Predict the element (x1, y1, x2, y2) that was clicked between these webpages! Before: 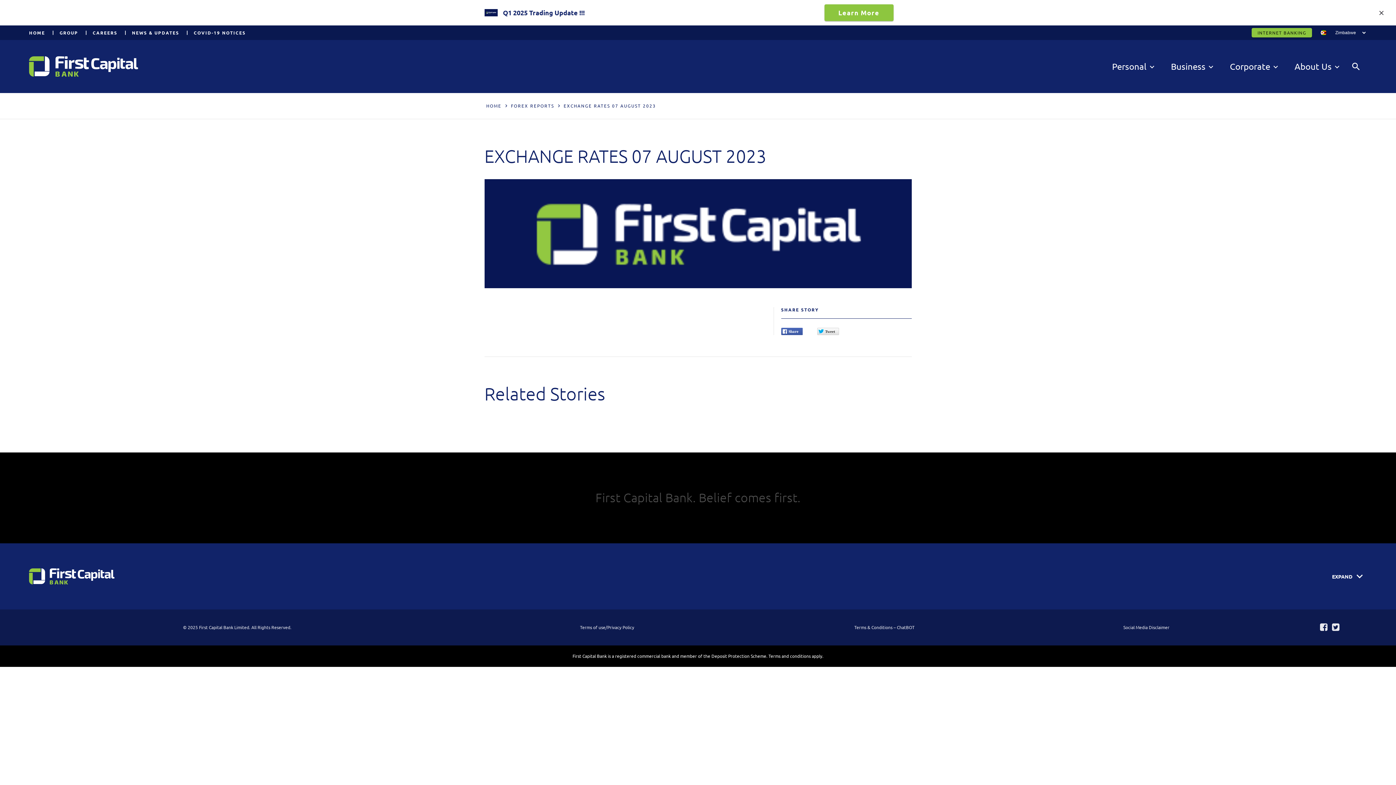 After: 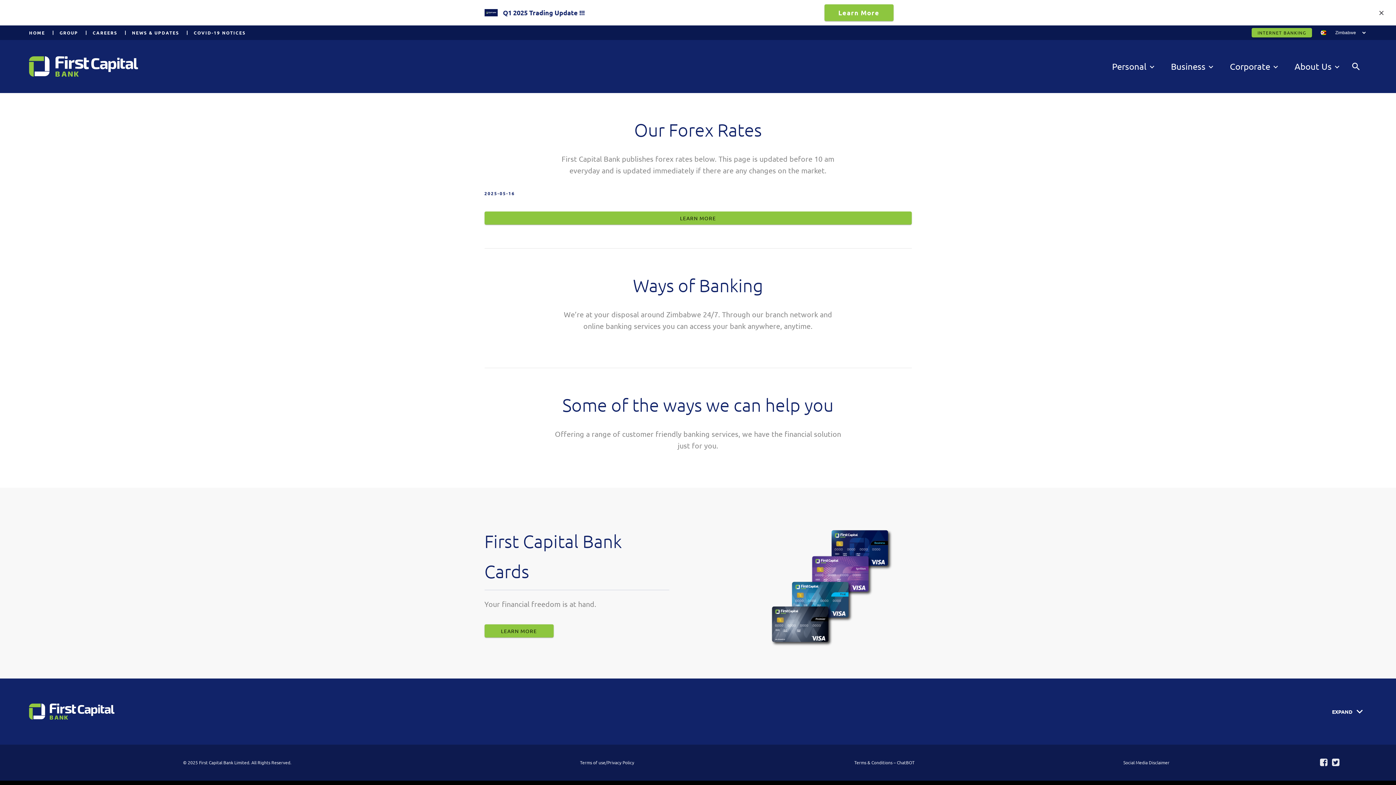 Action: bbox: (29, 56, 138, 76)